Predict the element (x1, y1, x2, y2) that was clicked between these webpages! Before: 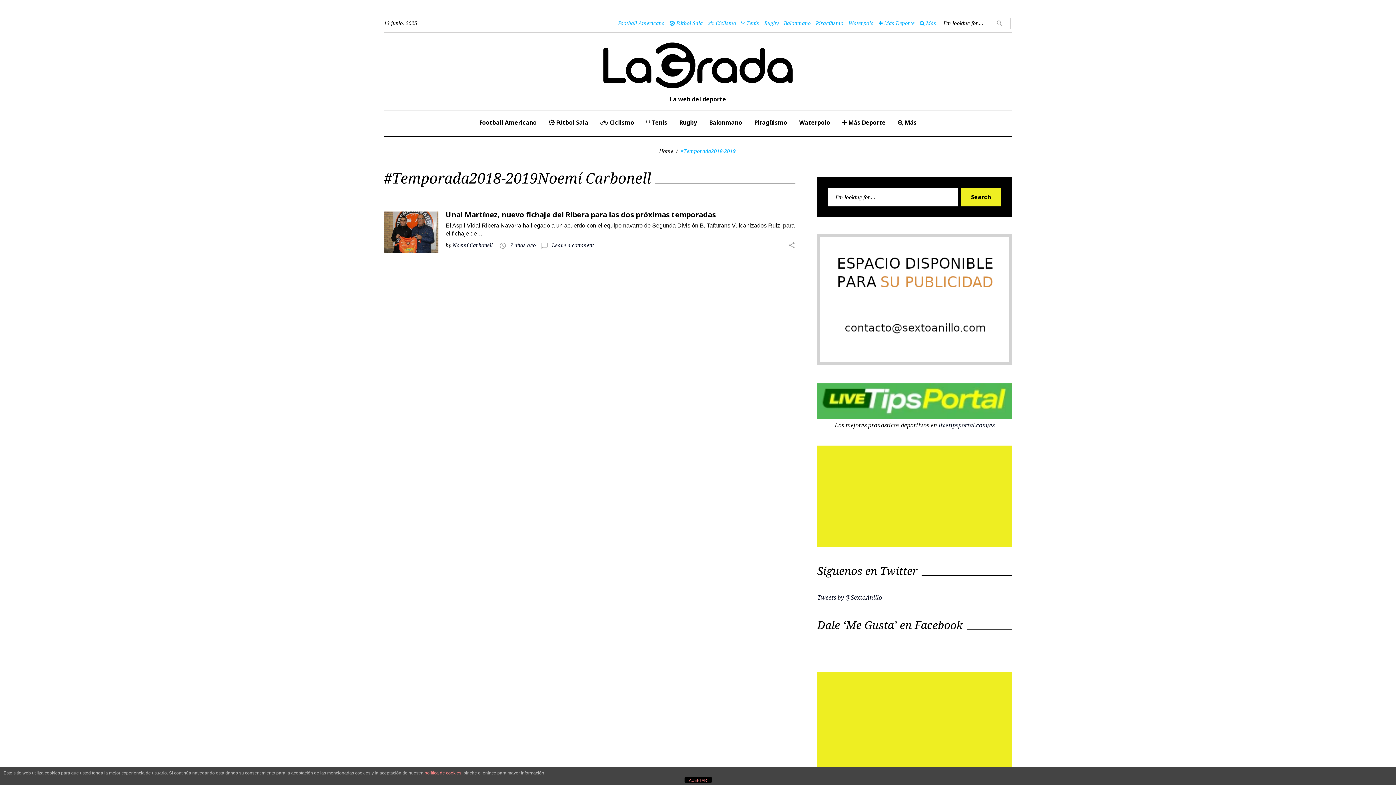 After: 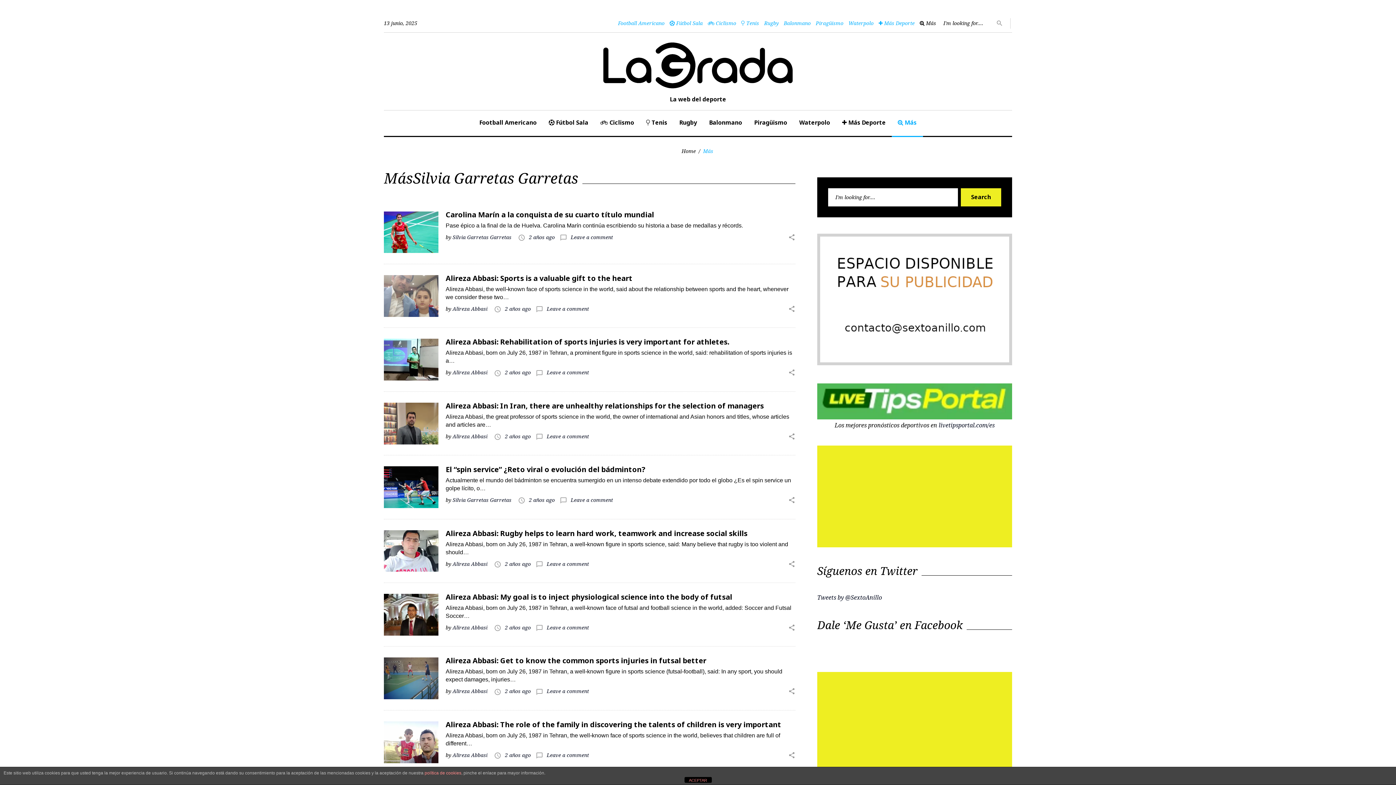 Action: label:  Más bbox: (920, 19, 936, 26)